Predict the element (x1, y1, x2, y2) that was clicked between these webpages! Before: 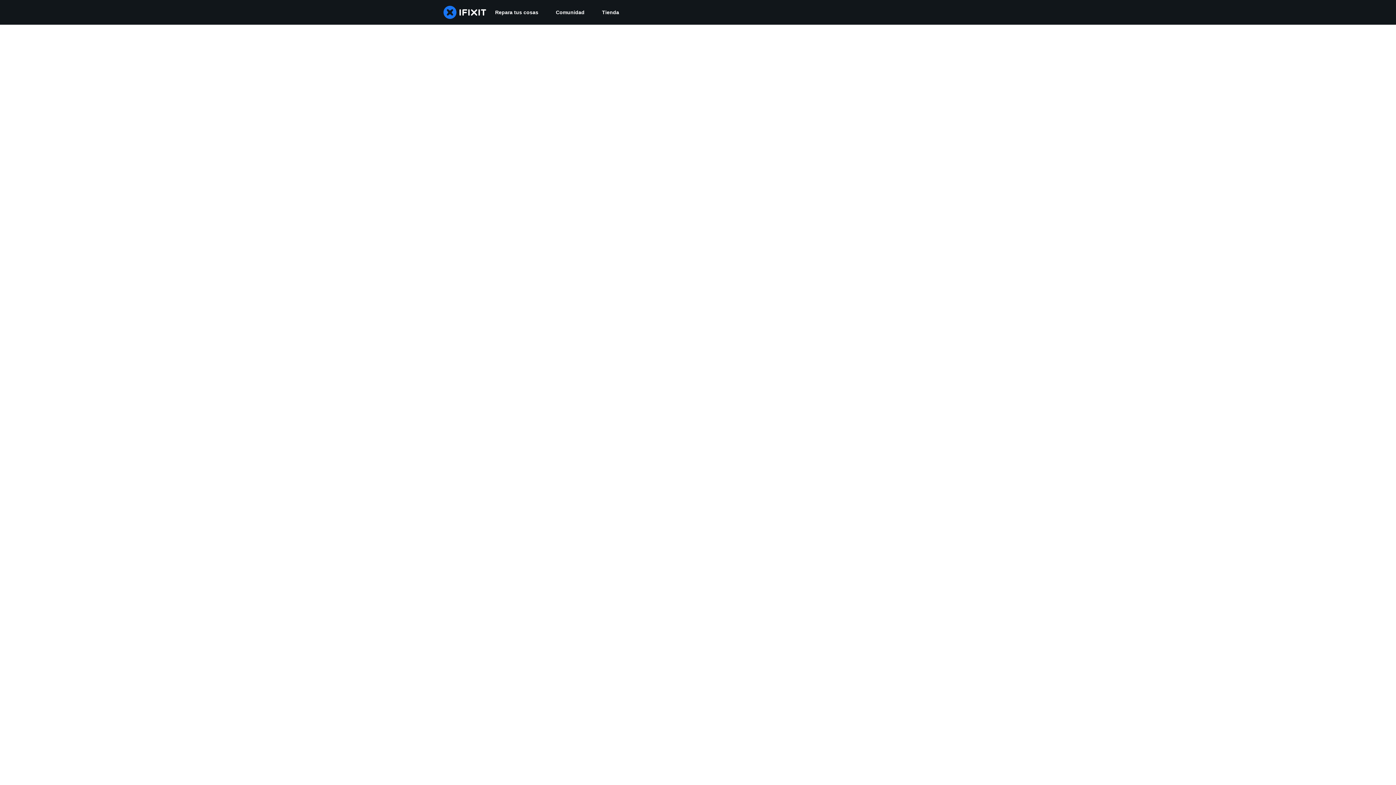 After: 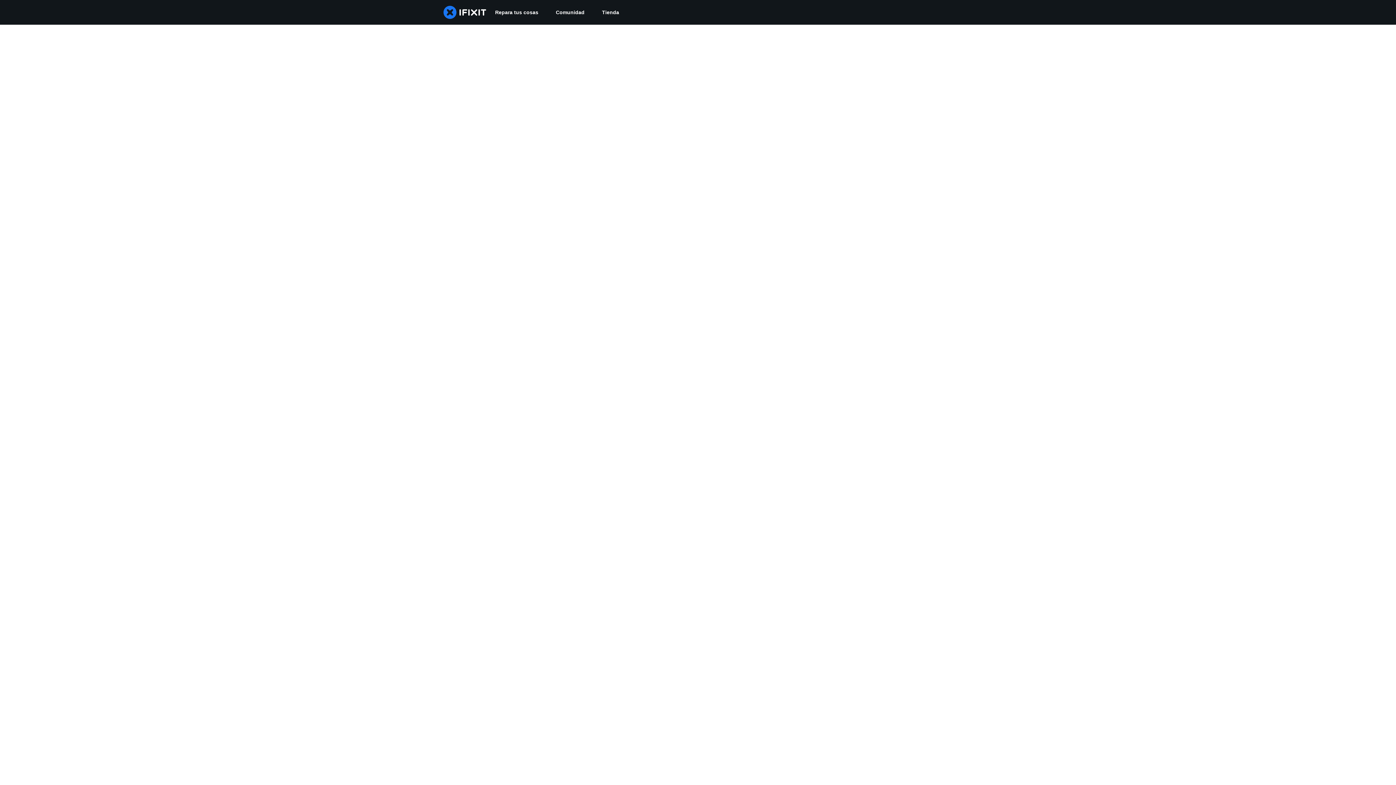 Action: bbox: (547, 0, 593, 24) label: Comunidad